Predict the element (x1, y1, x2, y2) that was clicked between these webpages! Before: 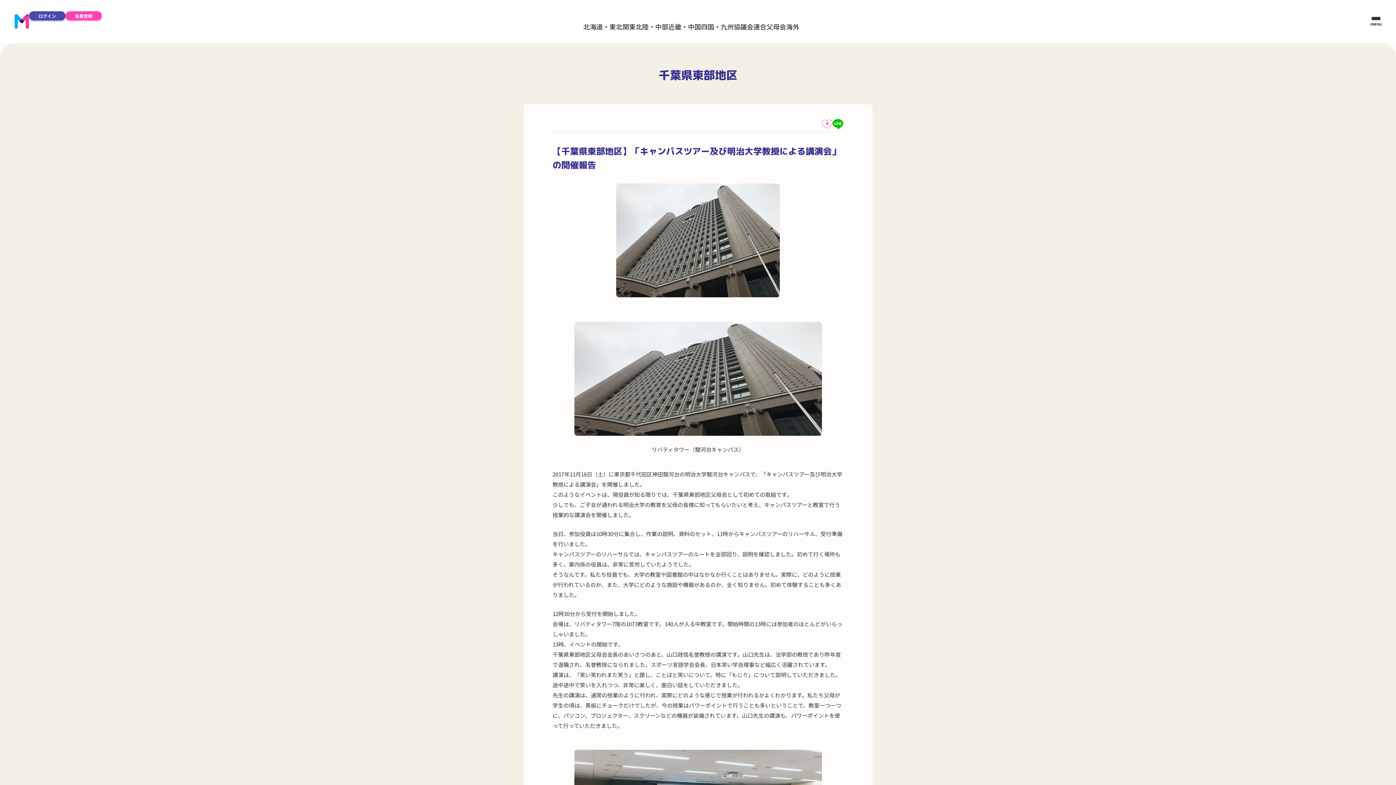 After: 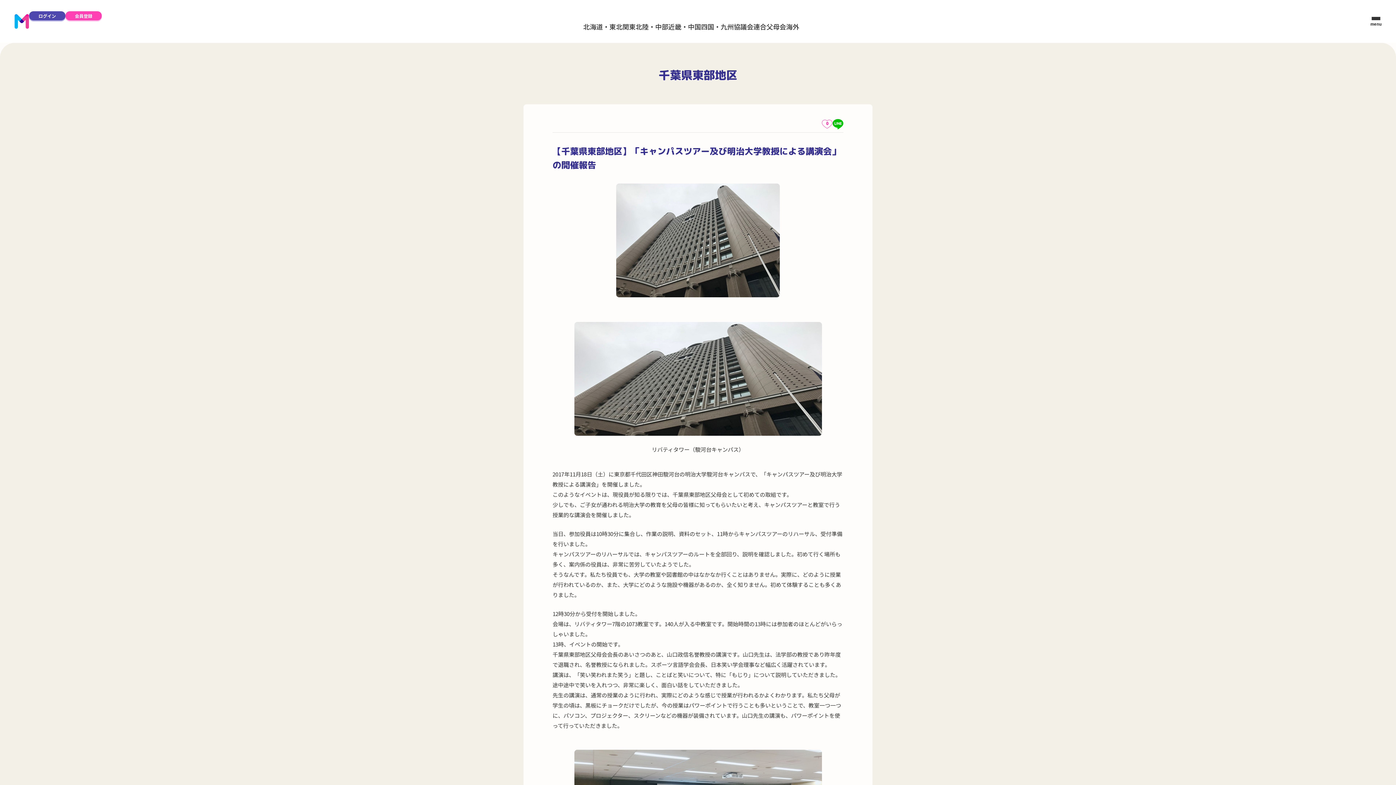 Action: label: 

 bbox: (574, 426, 822, 434)